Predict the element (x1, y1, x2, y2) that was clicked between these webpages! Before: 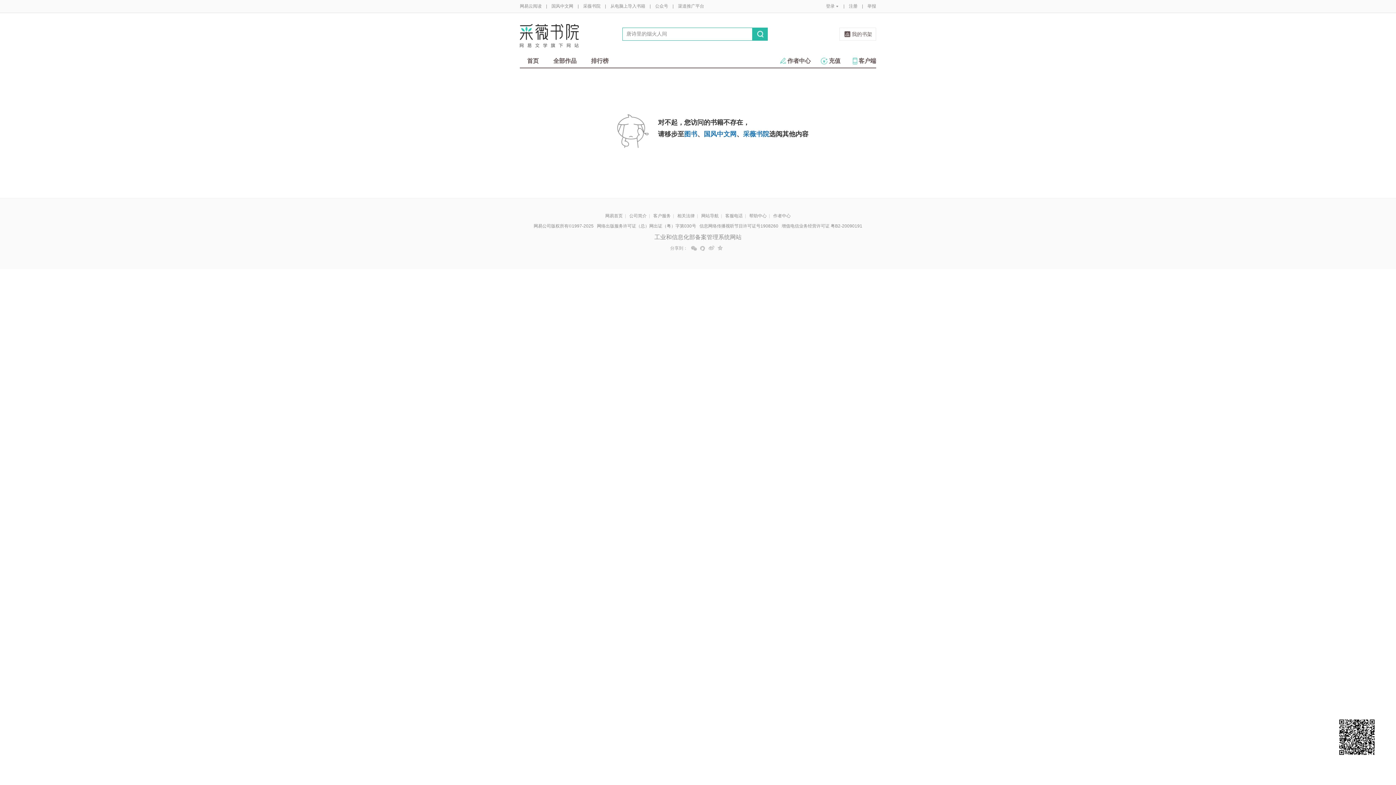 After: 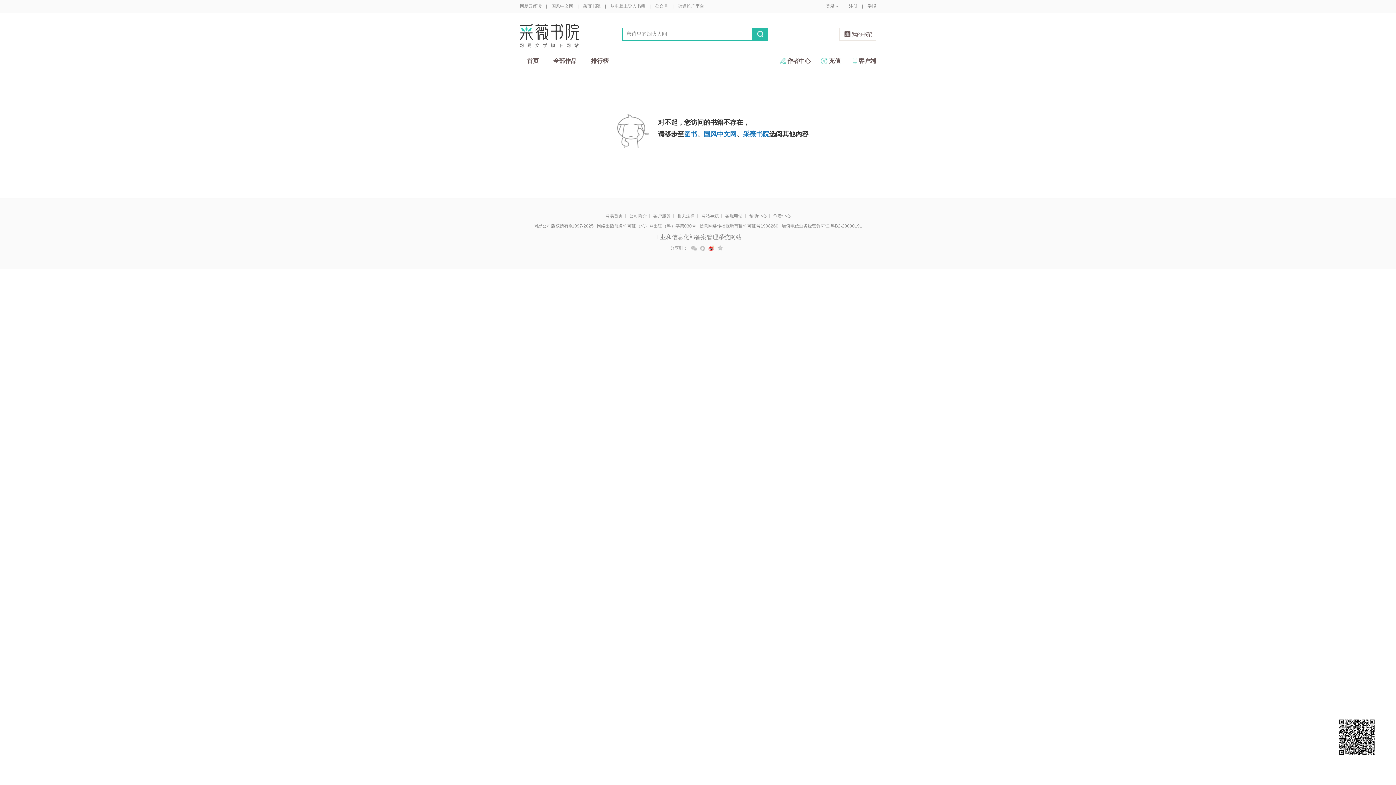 Action: bbox: (708, 245, 714, 251) label: 微博